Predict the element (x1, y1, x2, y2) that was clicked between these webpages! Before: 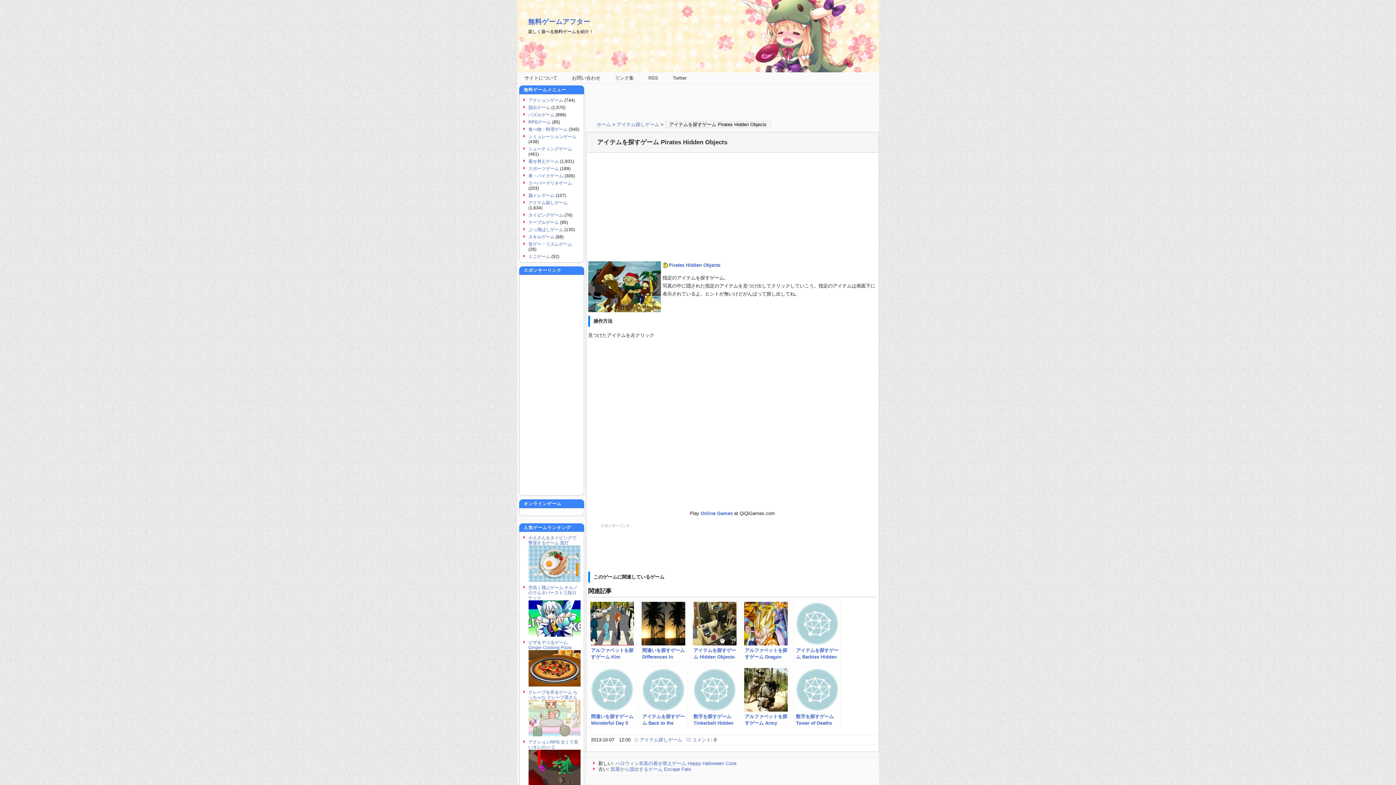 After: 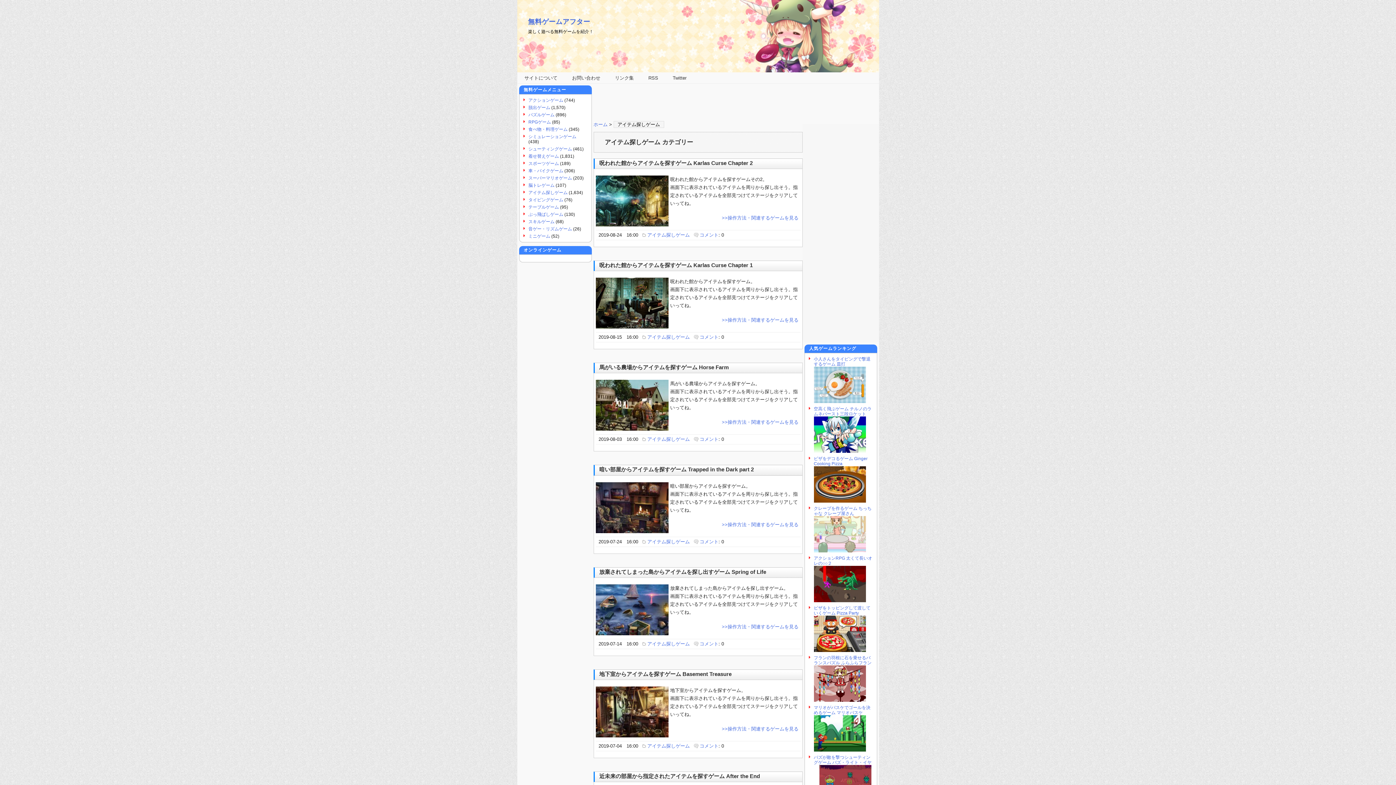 Action: label: アイテム探しゲーム bbox: (528, 200, 567, 205)